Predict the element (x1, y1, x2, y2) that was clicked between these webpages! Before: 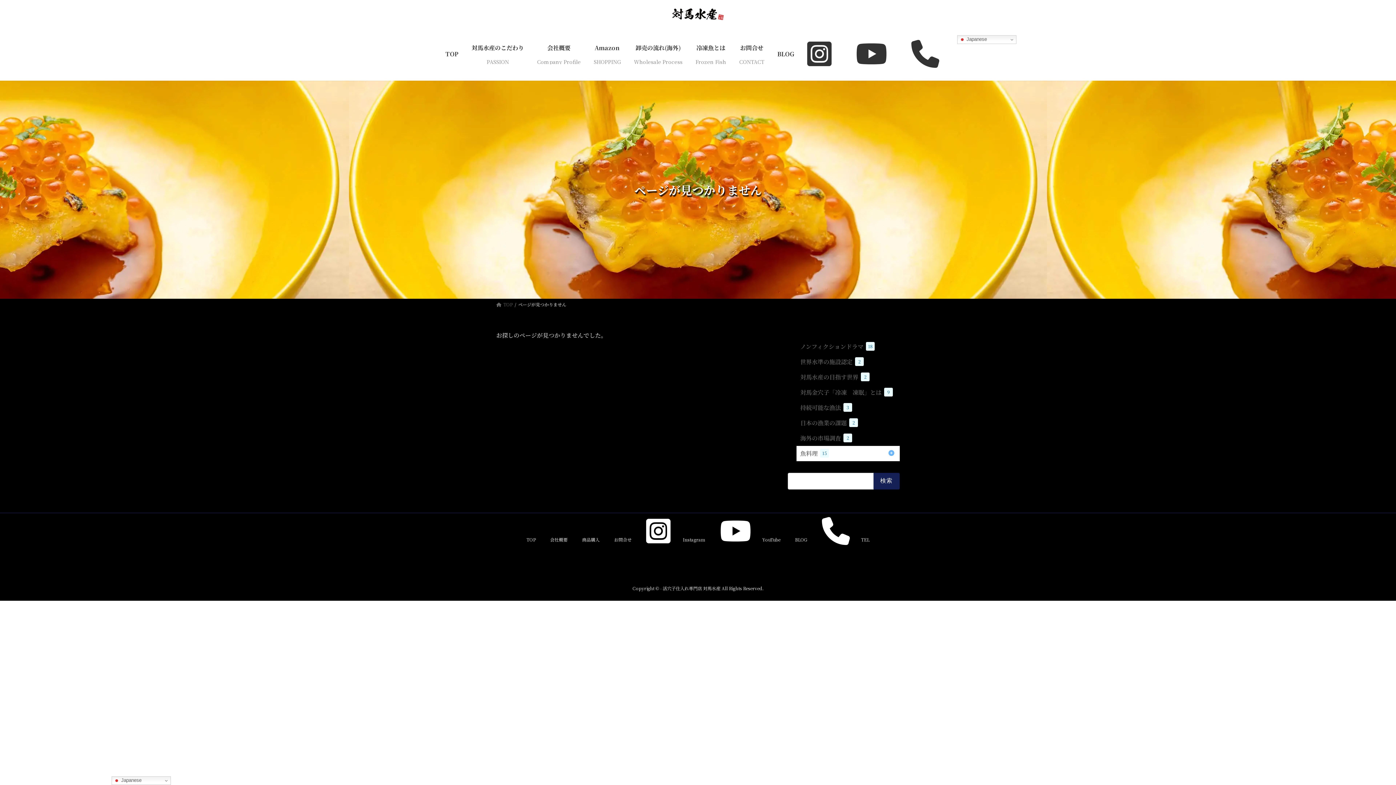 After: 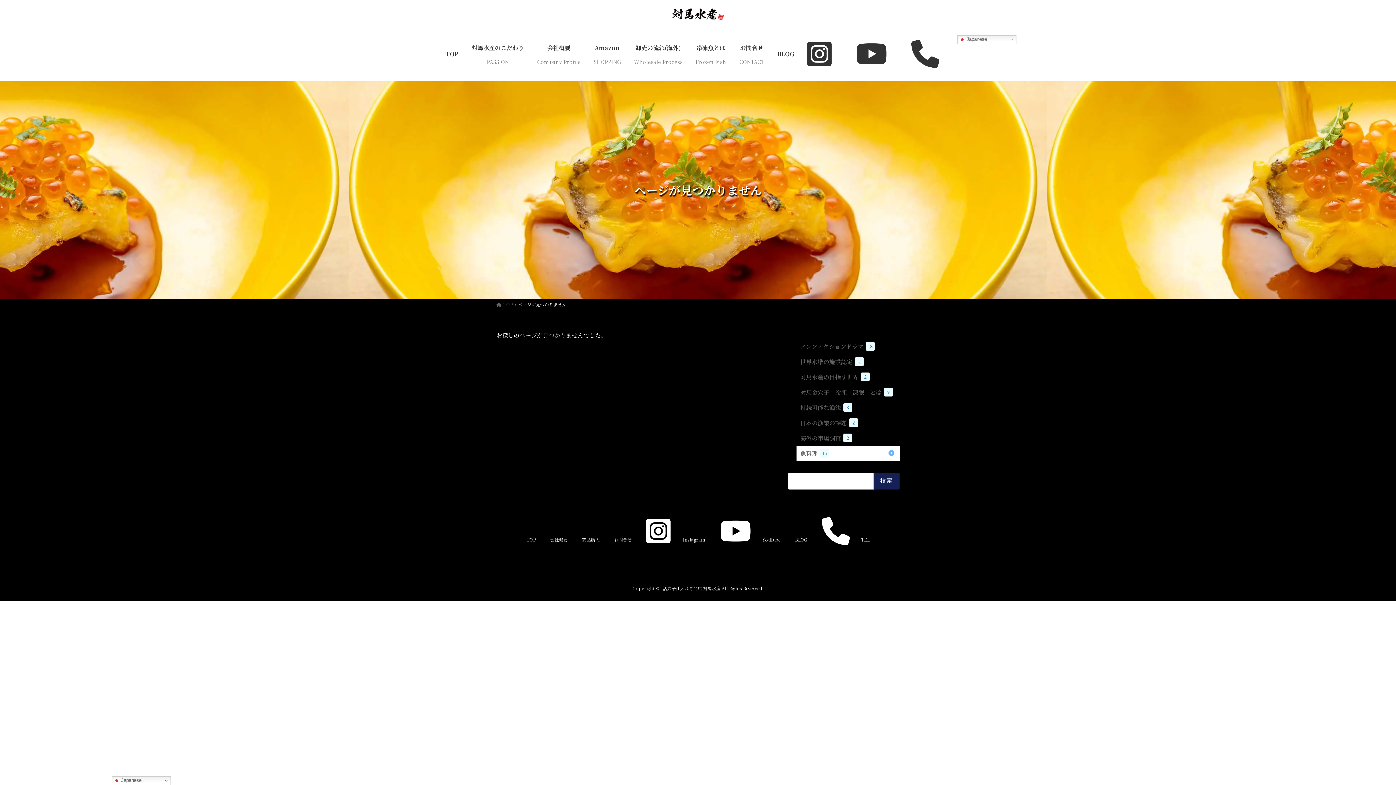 Action: bbox: (905, 35, 957, 72)